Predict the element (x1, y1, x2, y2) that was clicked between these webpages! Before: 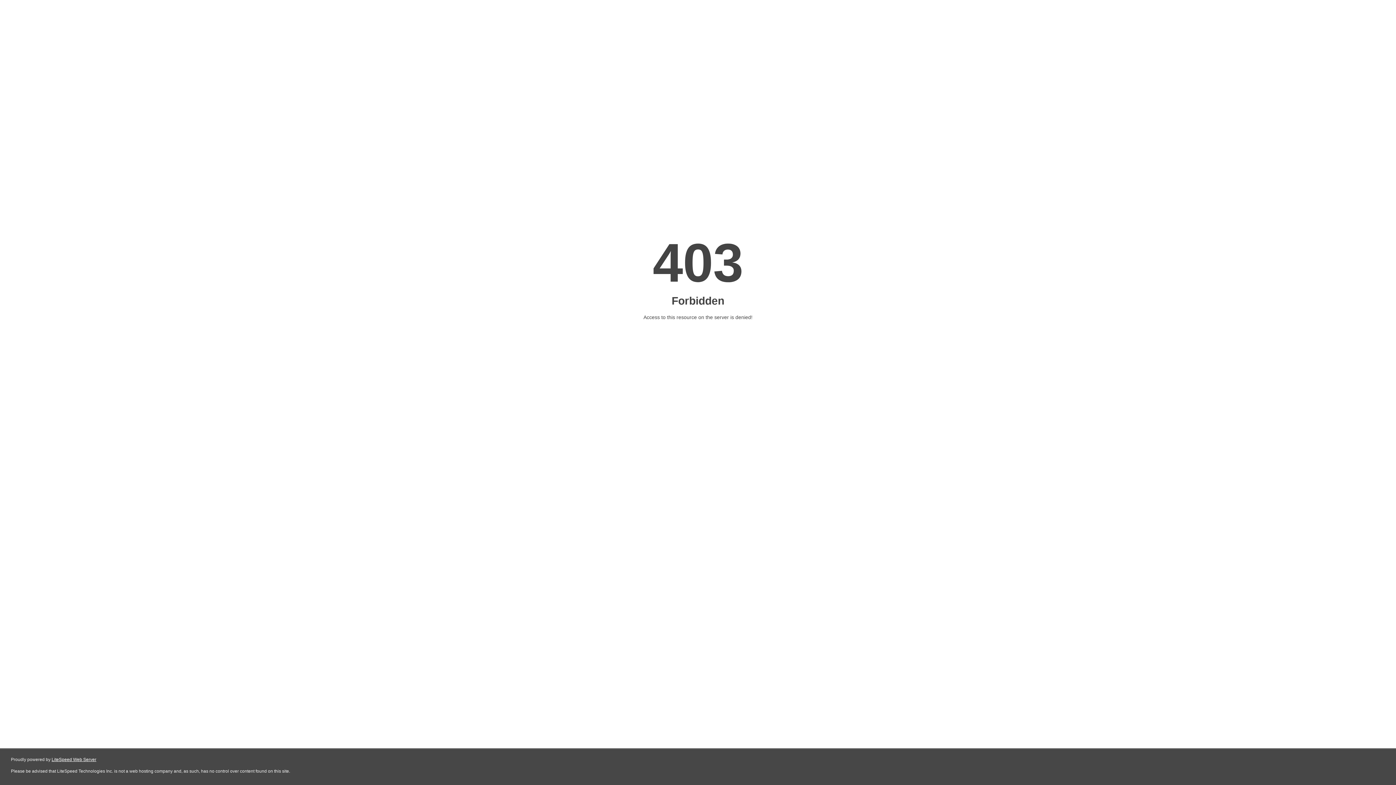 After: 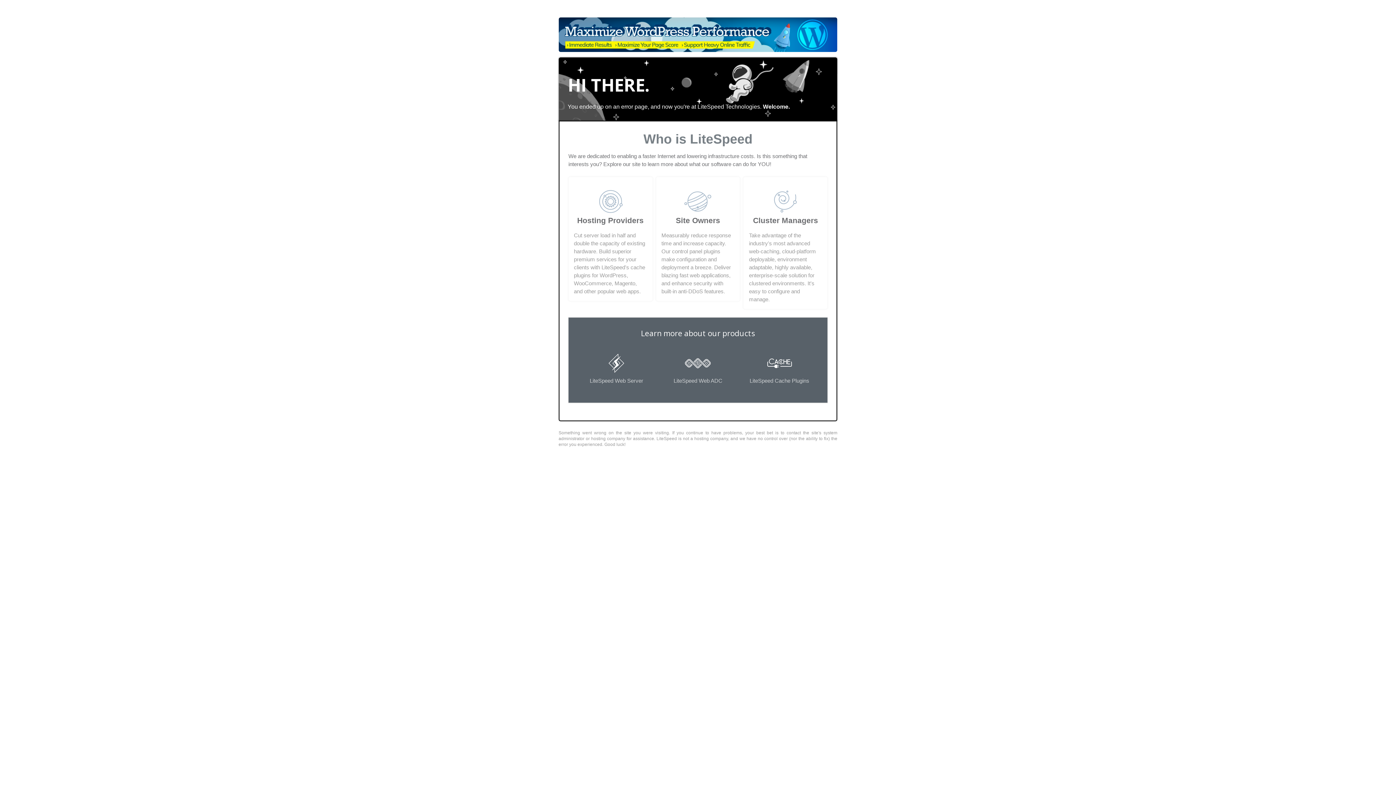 Action: label: LiteSpeed Web Server bbox: (51, 757, 96, 762)